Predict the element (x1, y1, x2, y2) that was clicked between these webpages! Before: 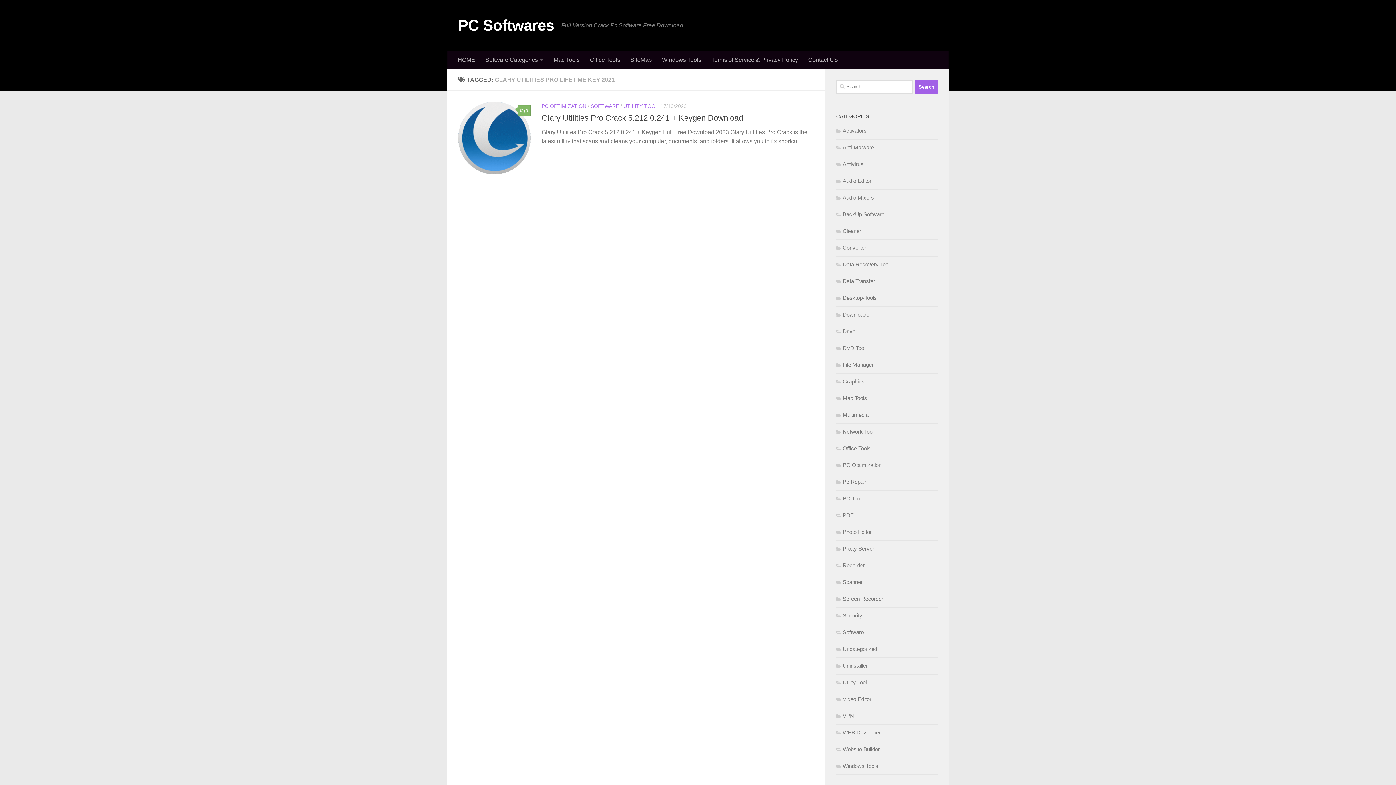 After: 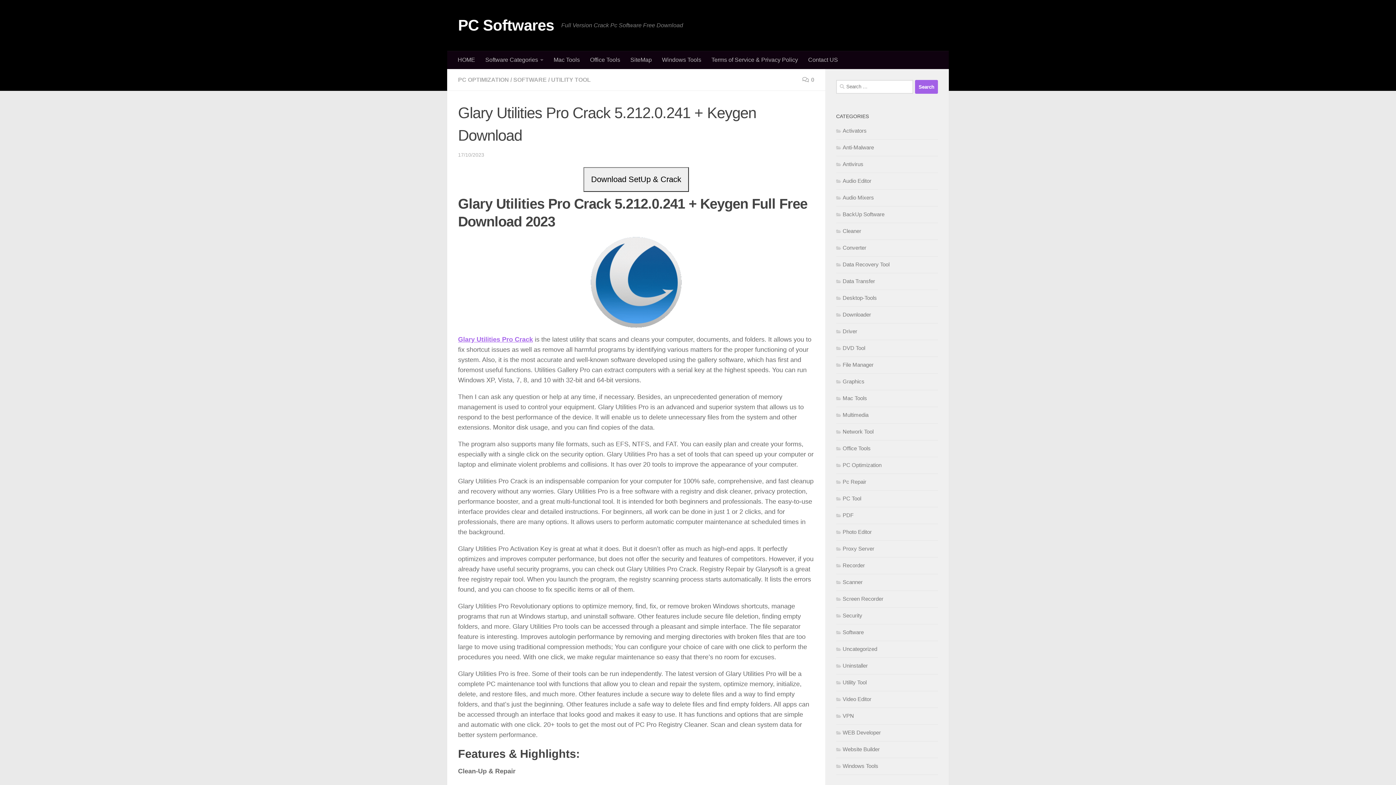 Action: label: Glary Utilities Pro Crack 5.212.0.241 + Keygen Download bbox: (541, 113, 743, 122)